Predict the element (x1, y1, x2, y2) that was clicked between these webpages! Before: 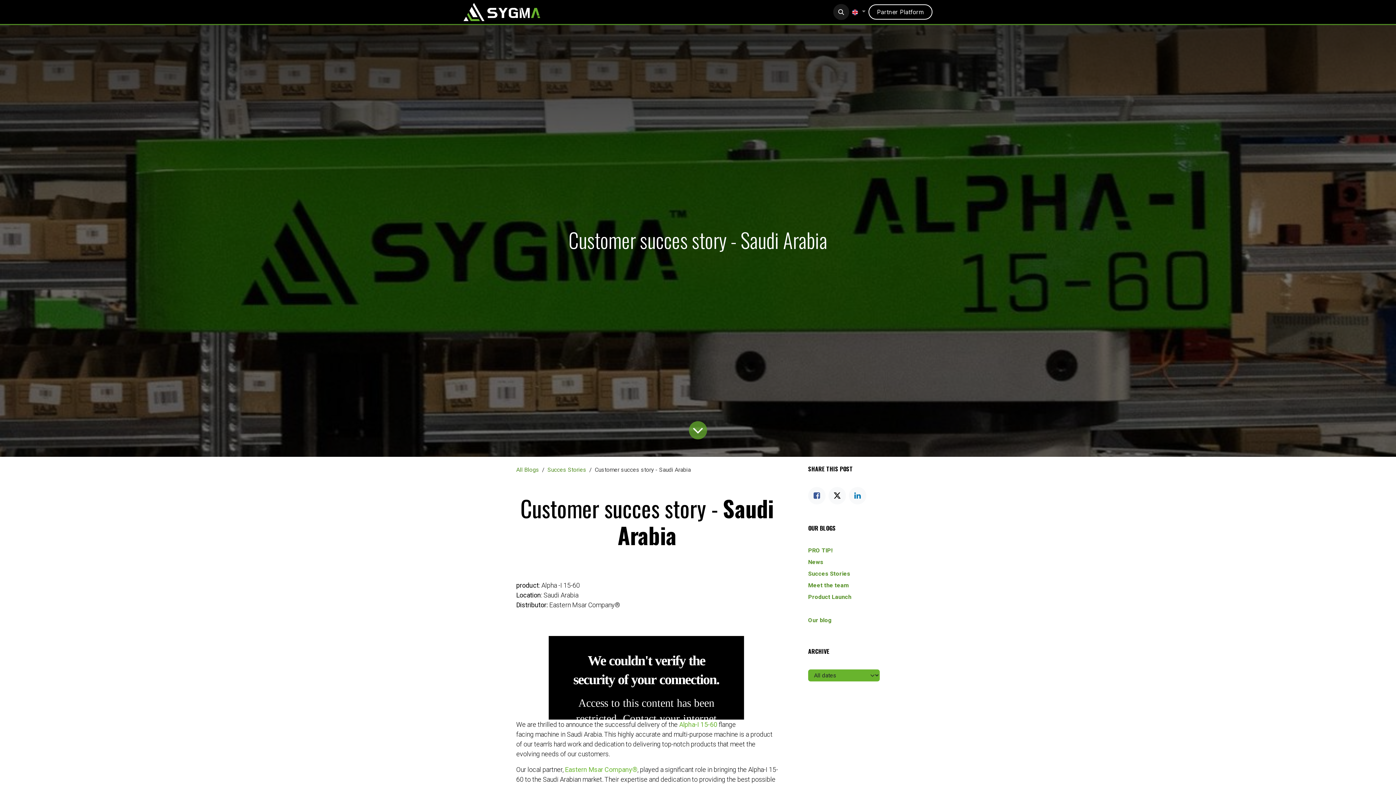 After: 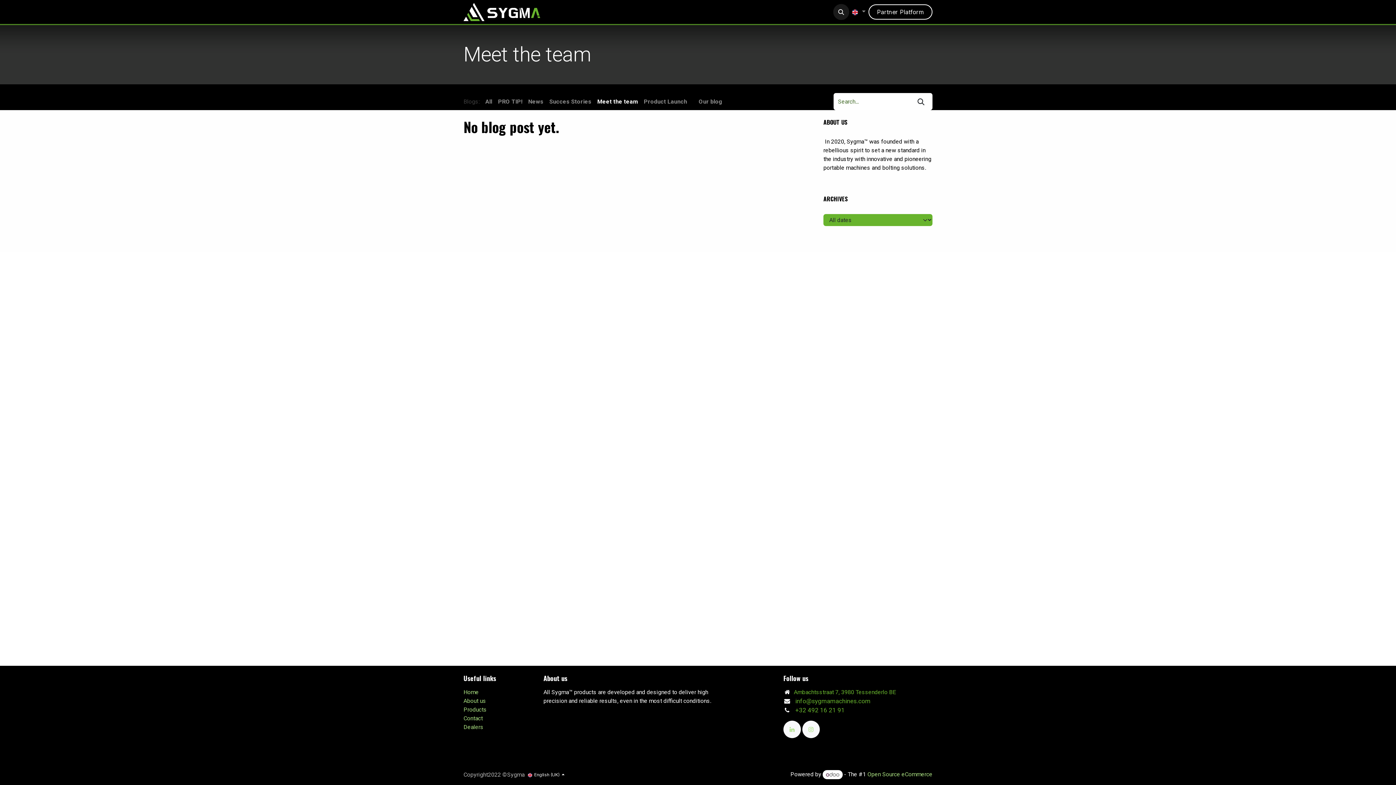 Action: bbox: (808, 582, 849, 589) label: Meet the team